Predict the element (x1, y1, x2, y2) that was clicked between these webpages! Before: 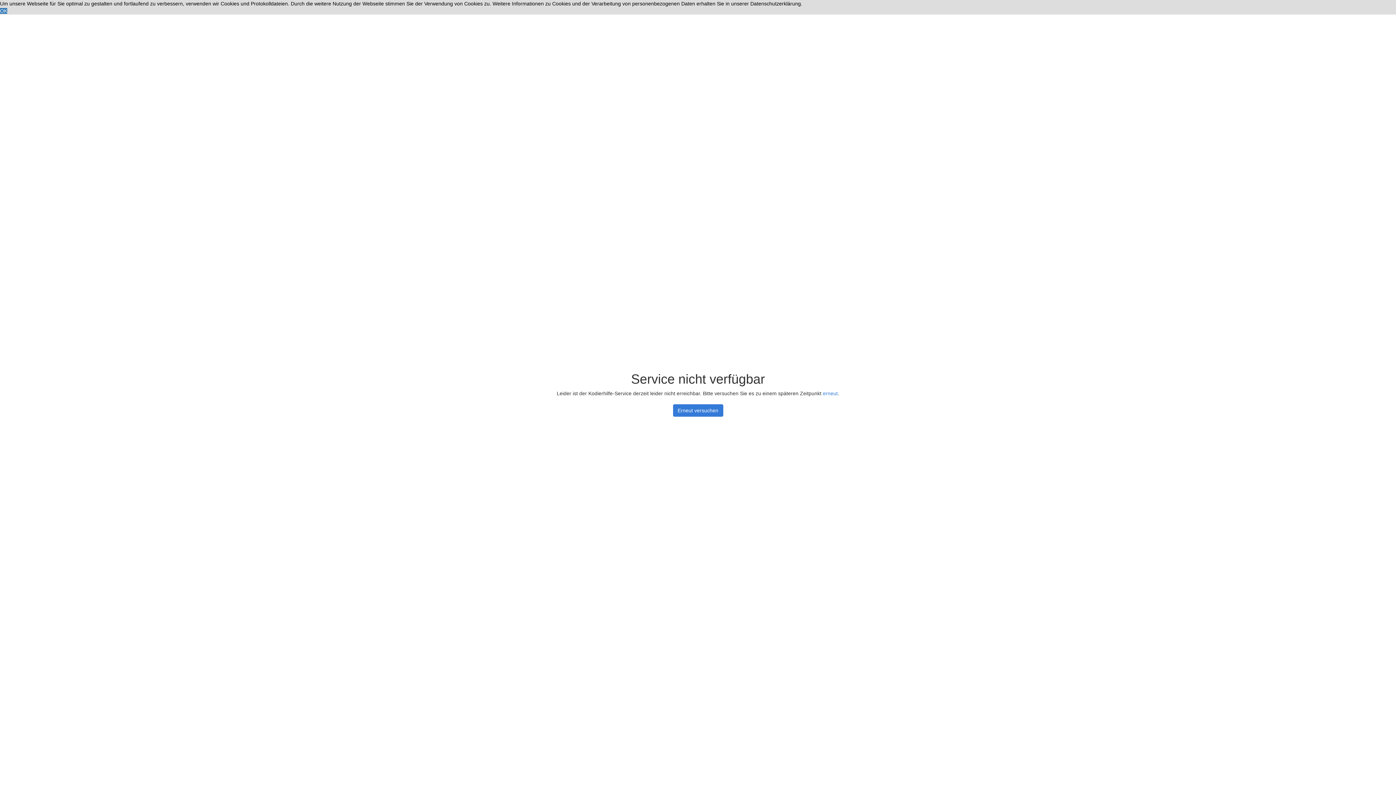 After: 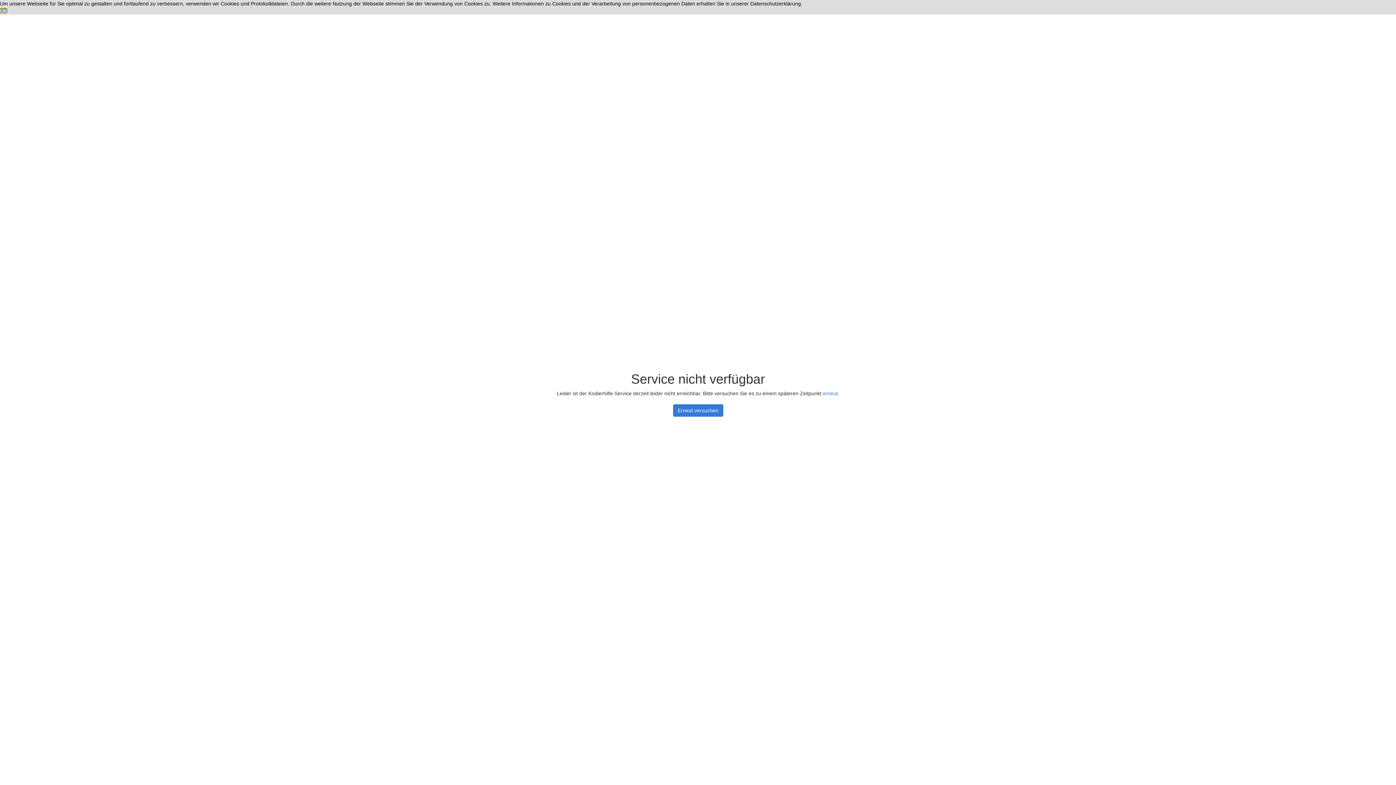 Action: bbox: (0, 8, 7, 13) label: dismiss cookie message